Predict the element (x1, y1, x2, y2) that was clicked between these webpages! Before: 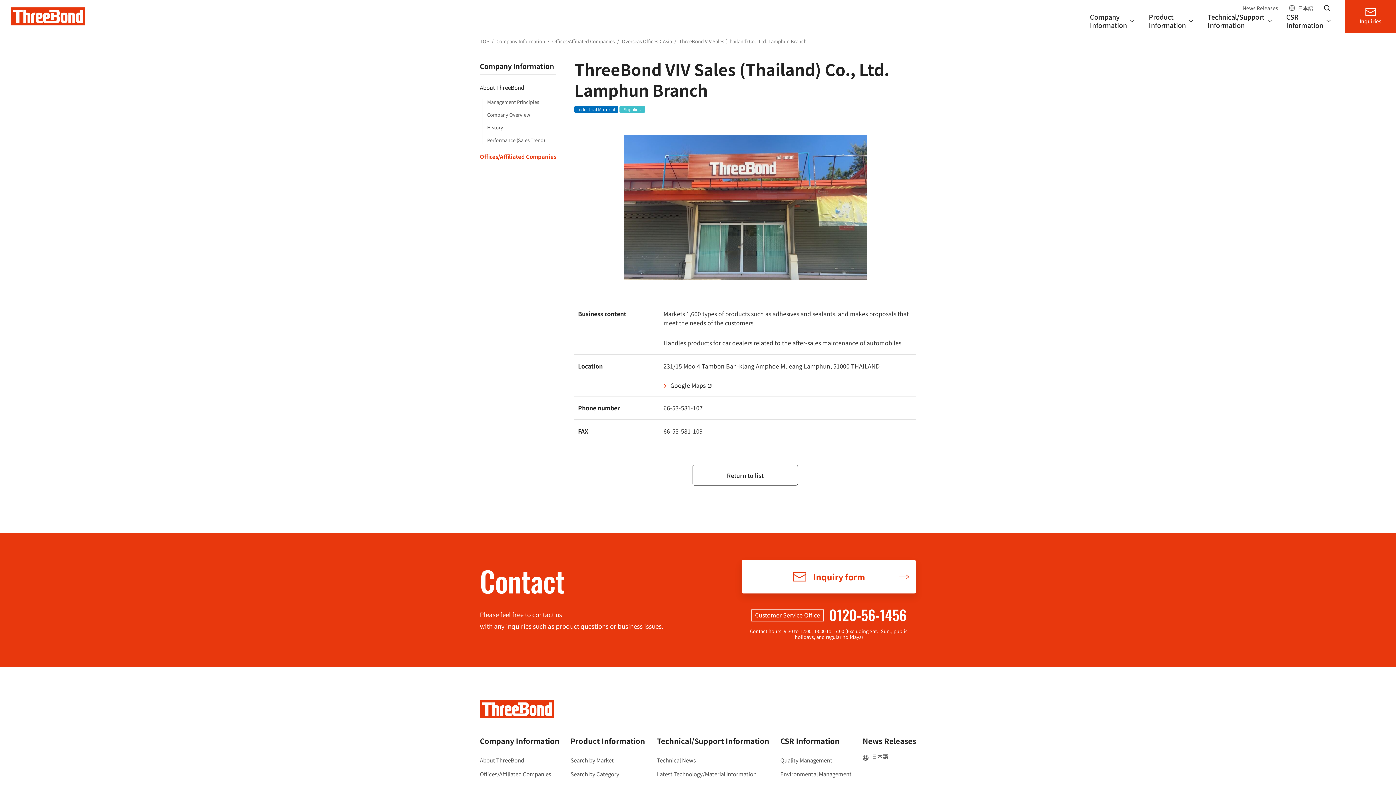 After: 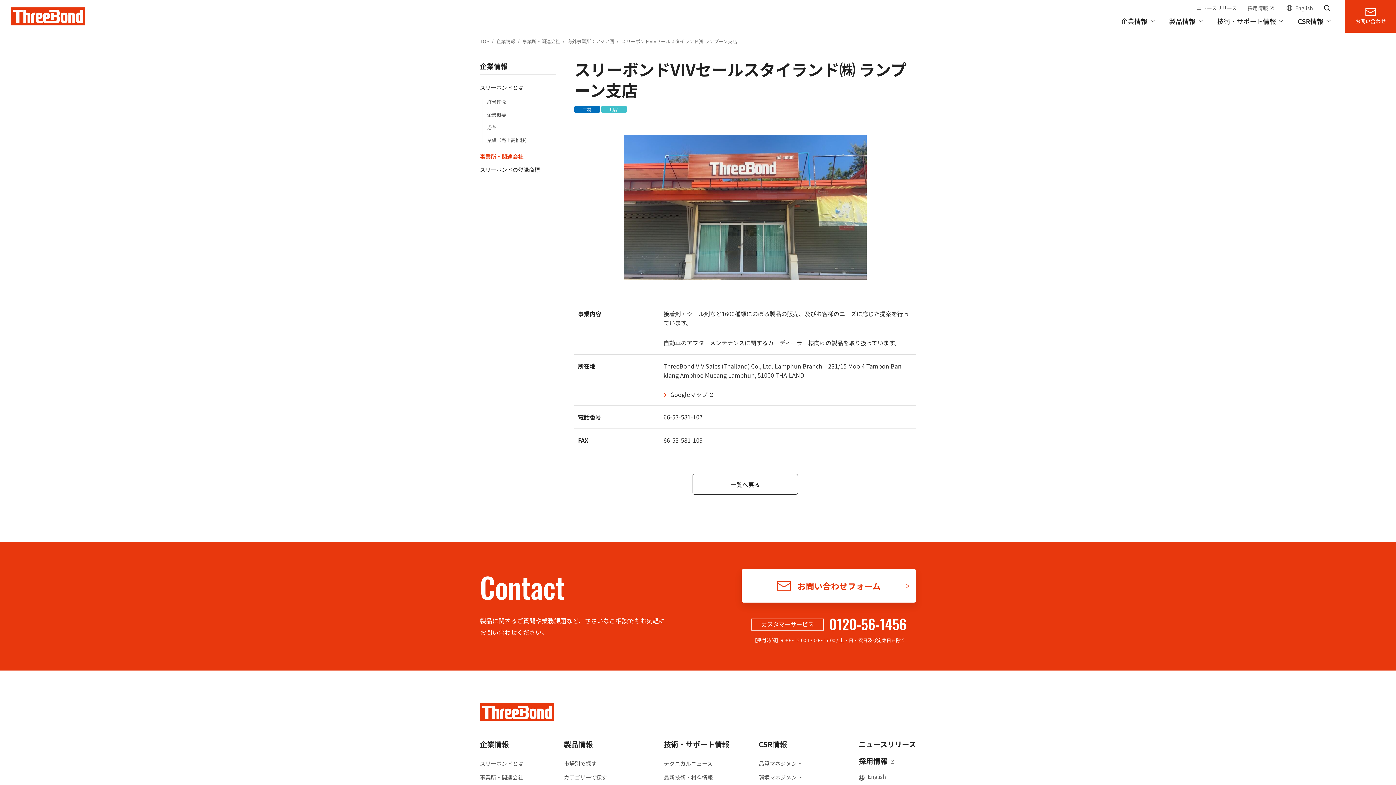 Action: bbox: (1289, 4, 1313, 11) label: 日本語